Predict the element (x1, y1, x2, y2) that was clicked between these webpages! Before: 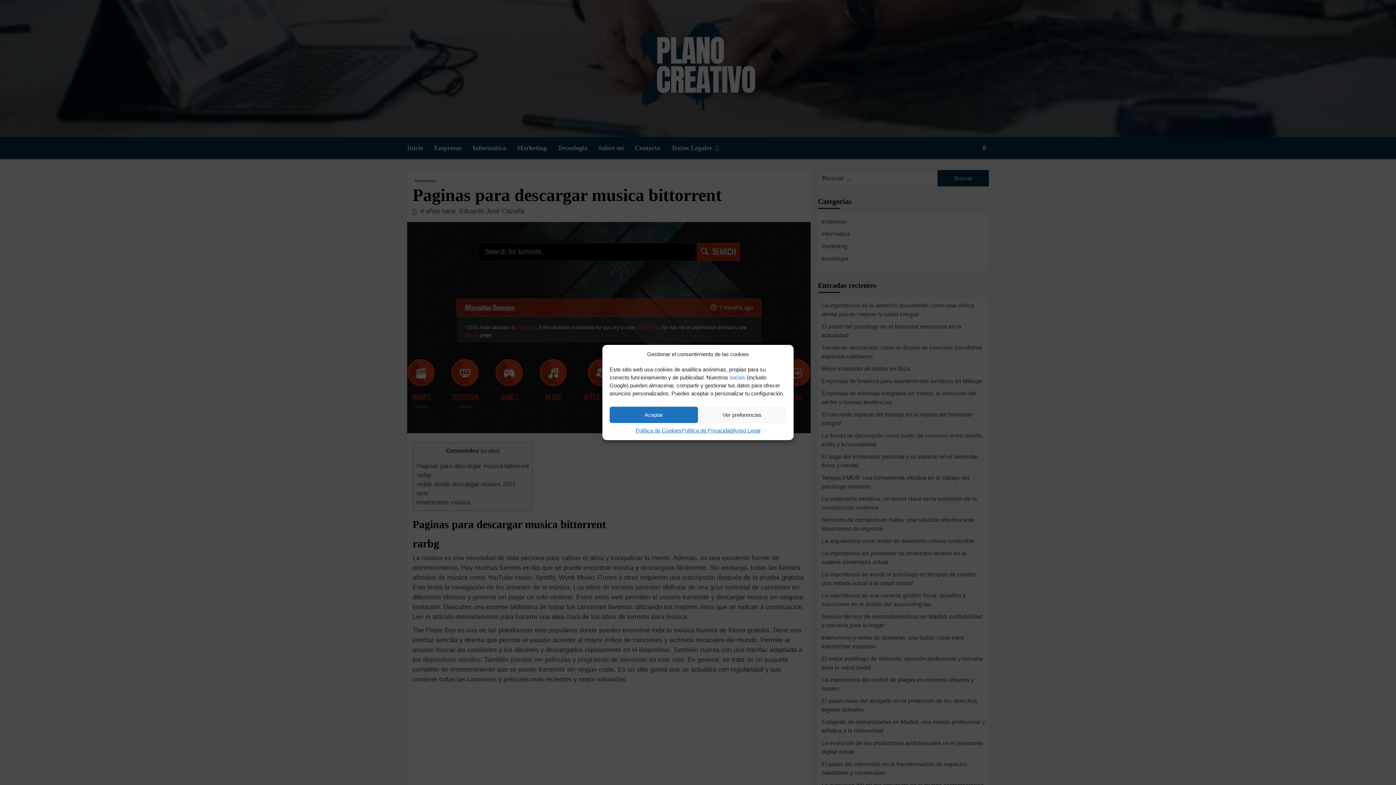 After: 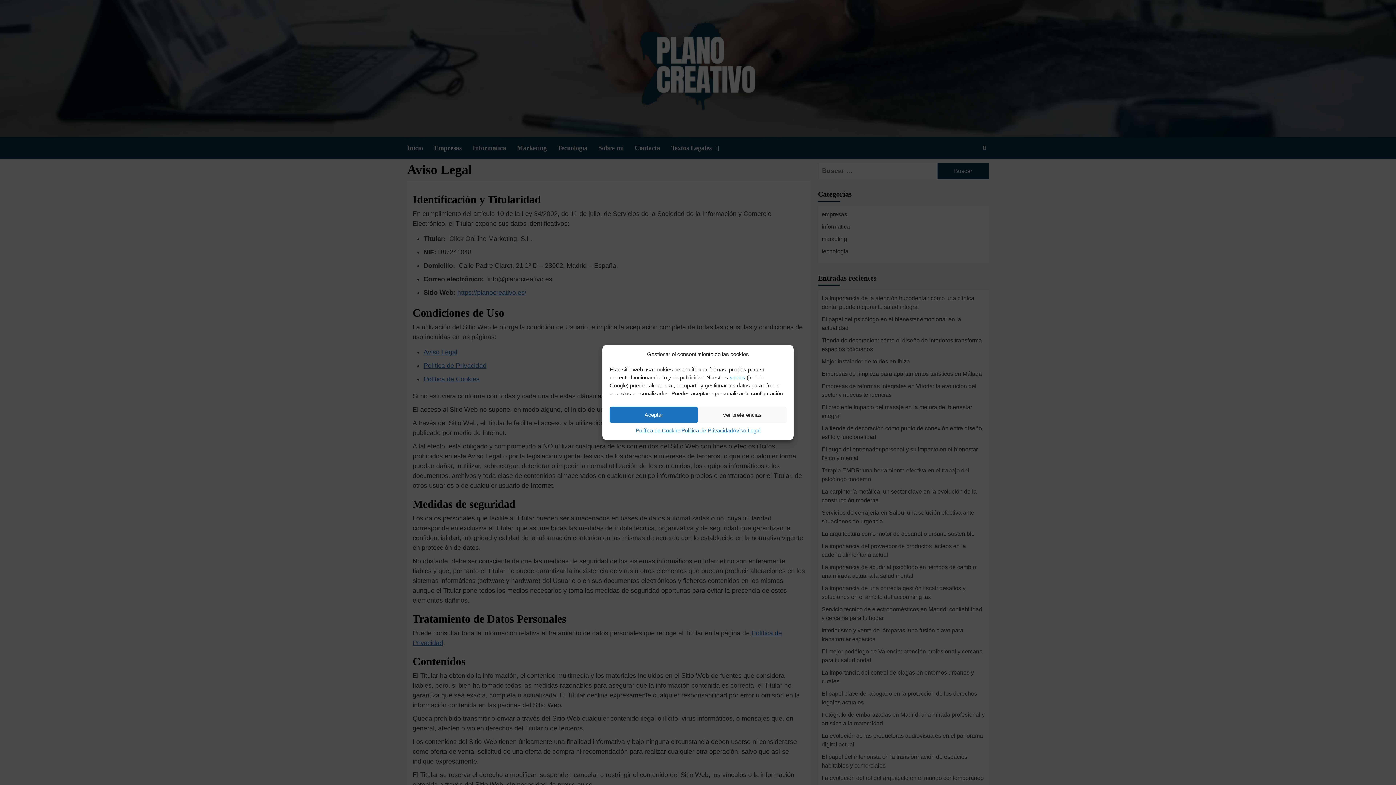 Action: bbox: (732, 426, 760, 434) label: Aviso Legal